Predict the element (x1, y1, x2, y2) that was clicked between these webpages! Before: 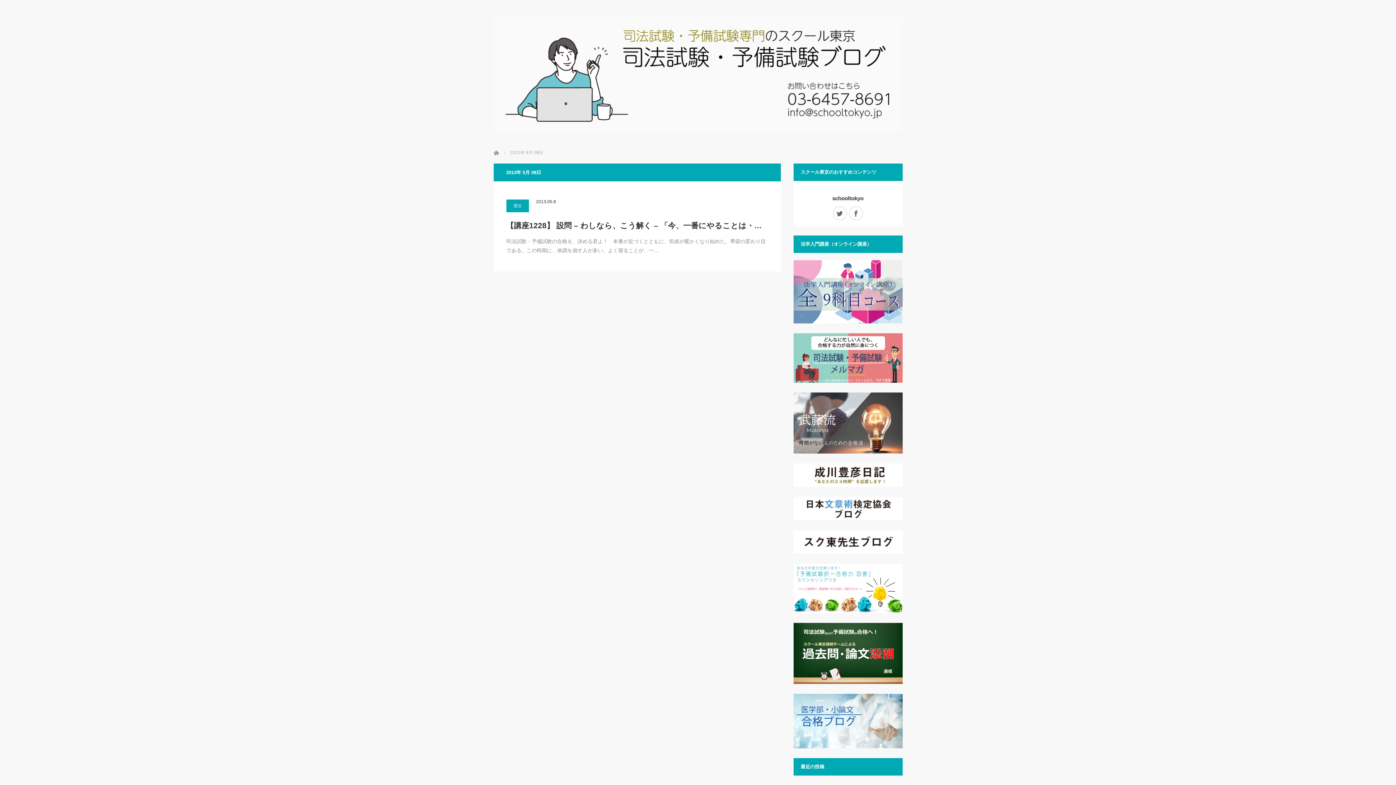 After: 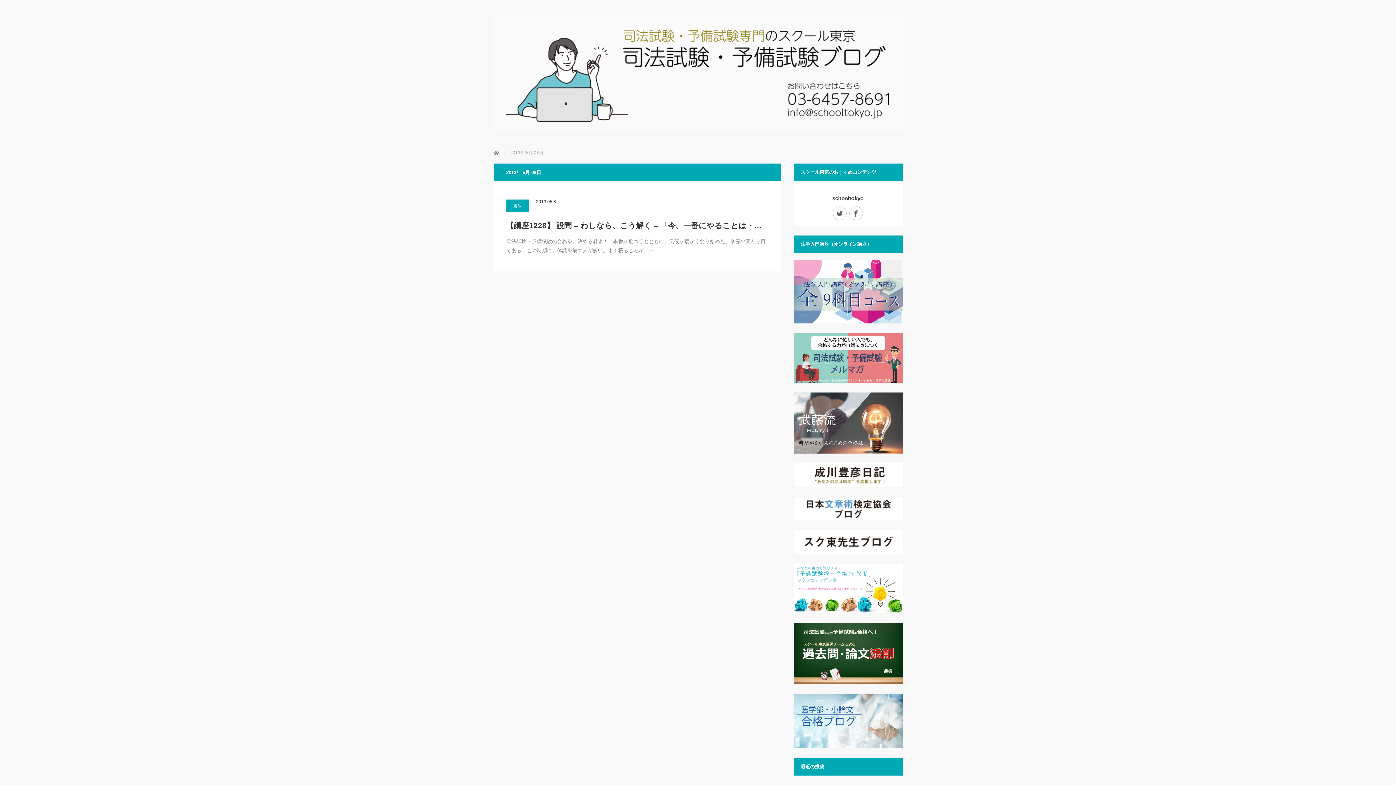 Action: bbox: (832, 195, 863, 201) label: schooltokyo